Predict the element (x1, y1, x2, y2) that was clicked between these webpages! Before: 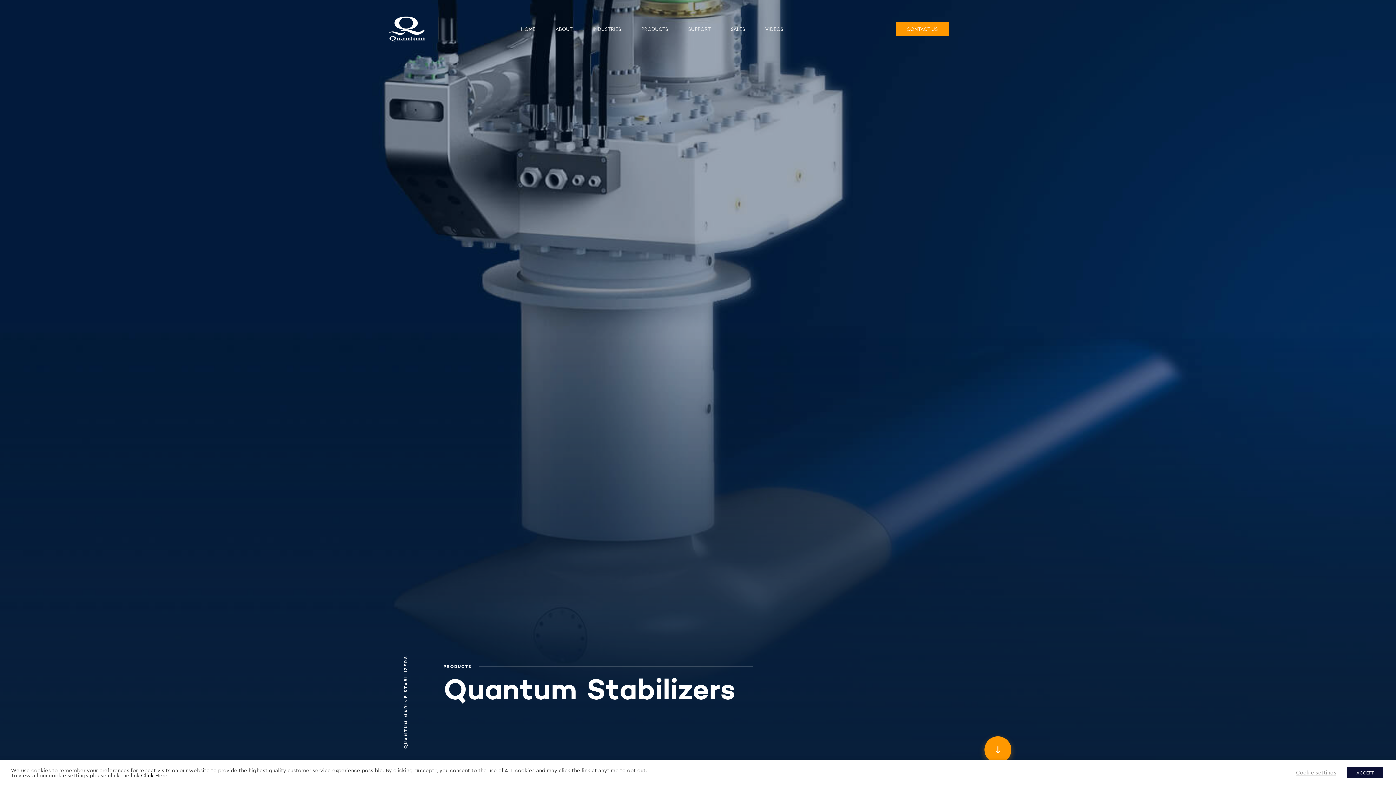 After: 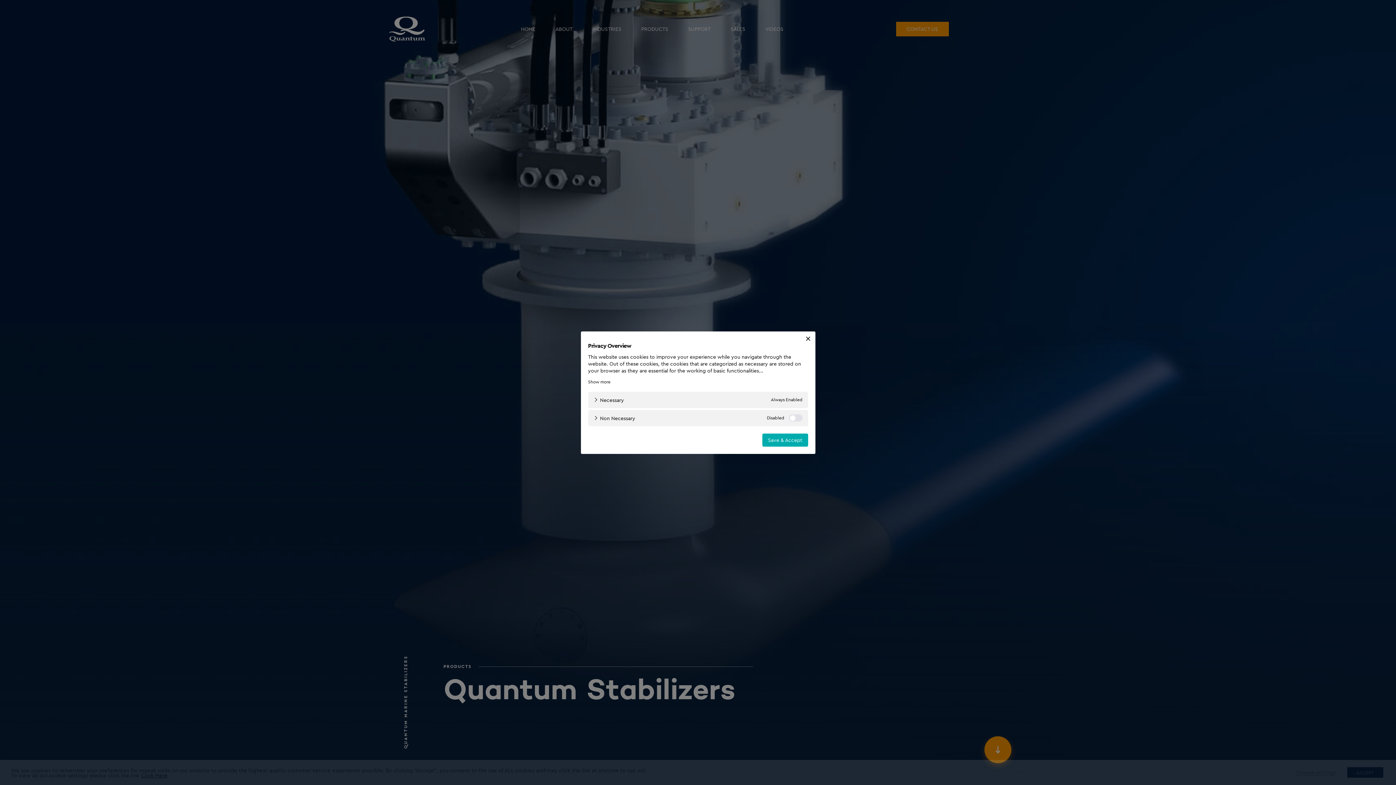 Action: bbox: (1296, 769, 1336, 776) label: Cookie settings